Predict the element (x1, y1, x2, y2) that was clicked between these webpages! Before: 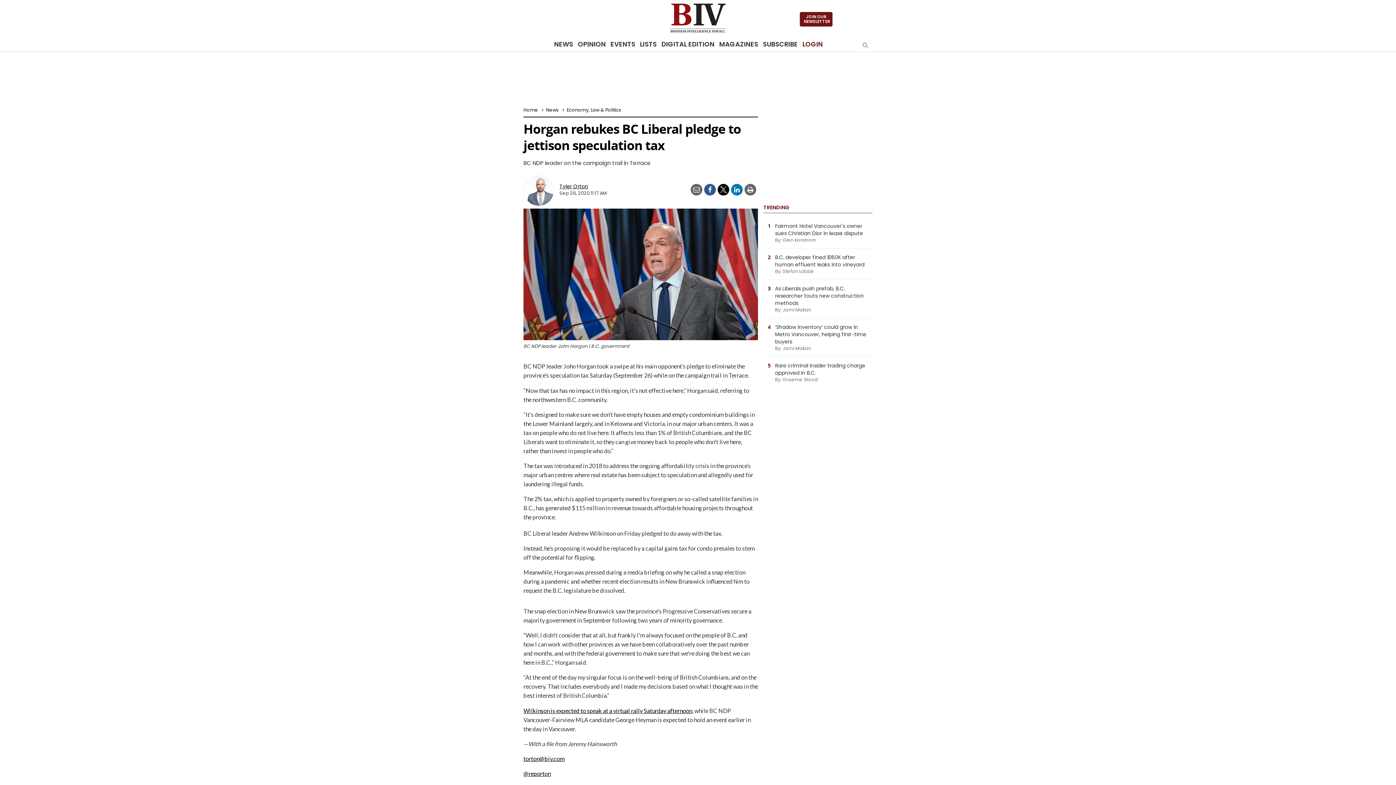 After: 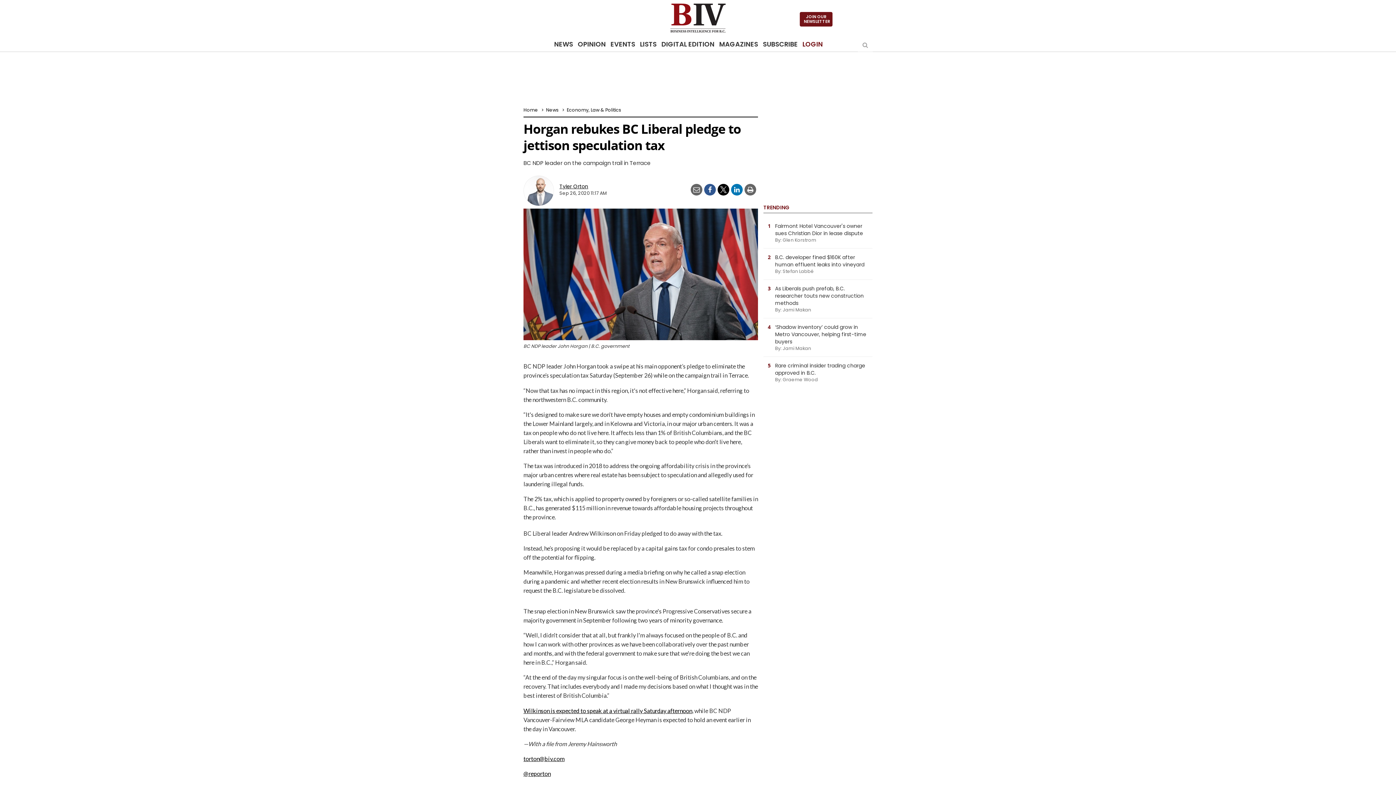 Action: bbox: (717, 184, 729, 195)